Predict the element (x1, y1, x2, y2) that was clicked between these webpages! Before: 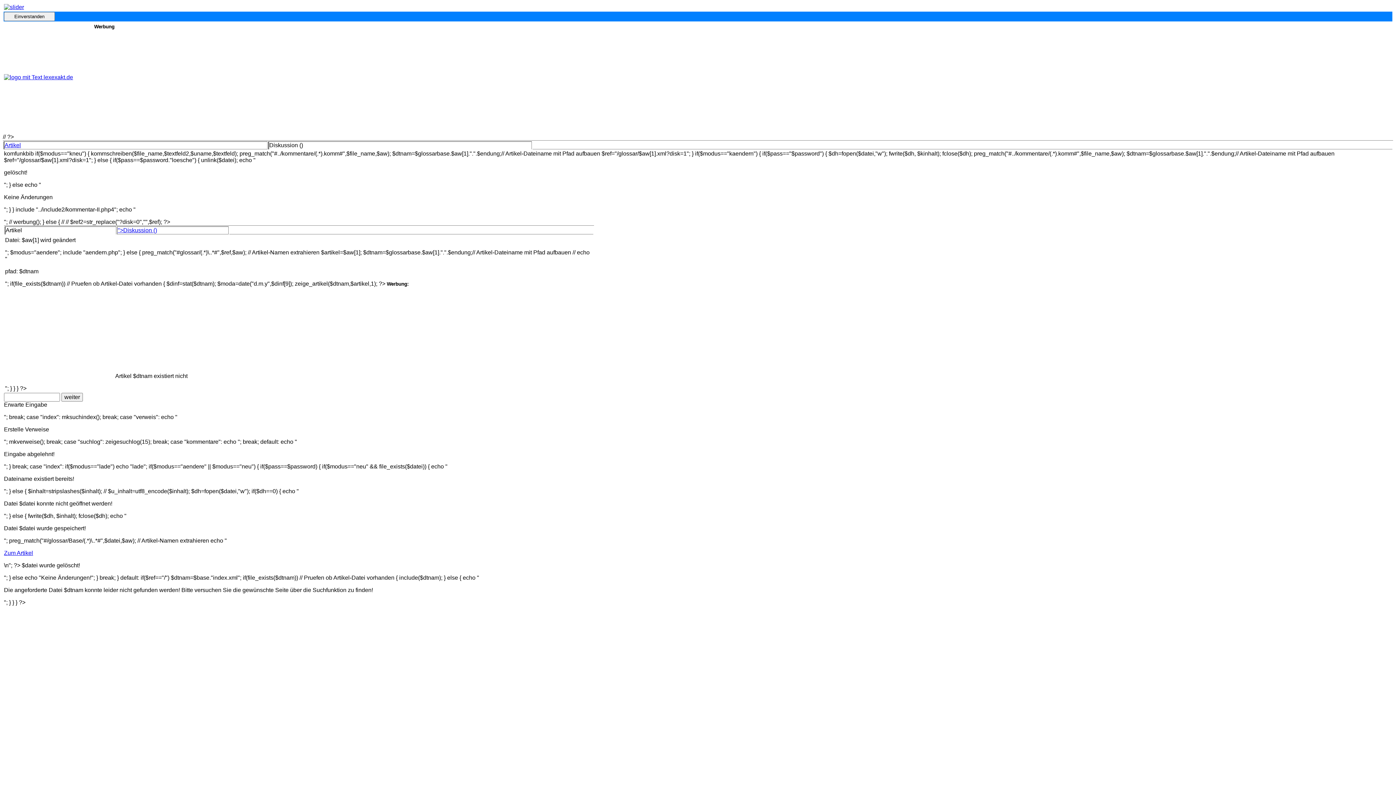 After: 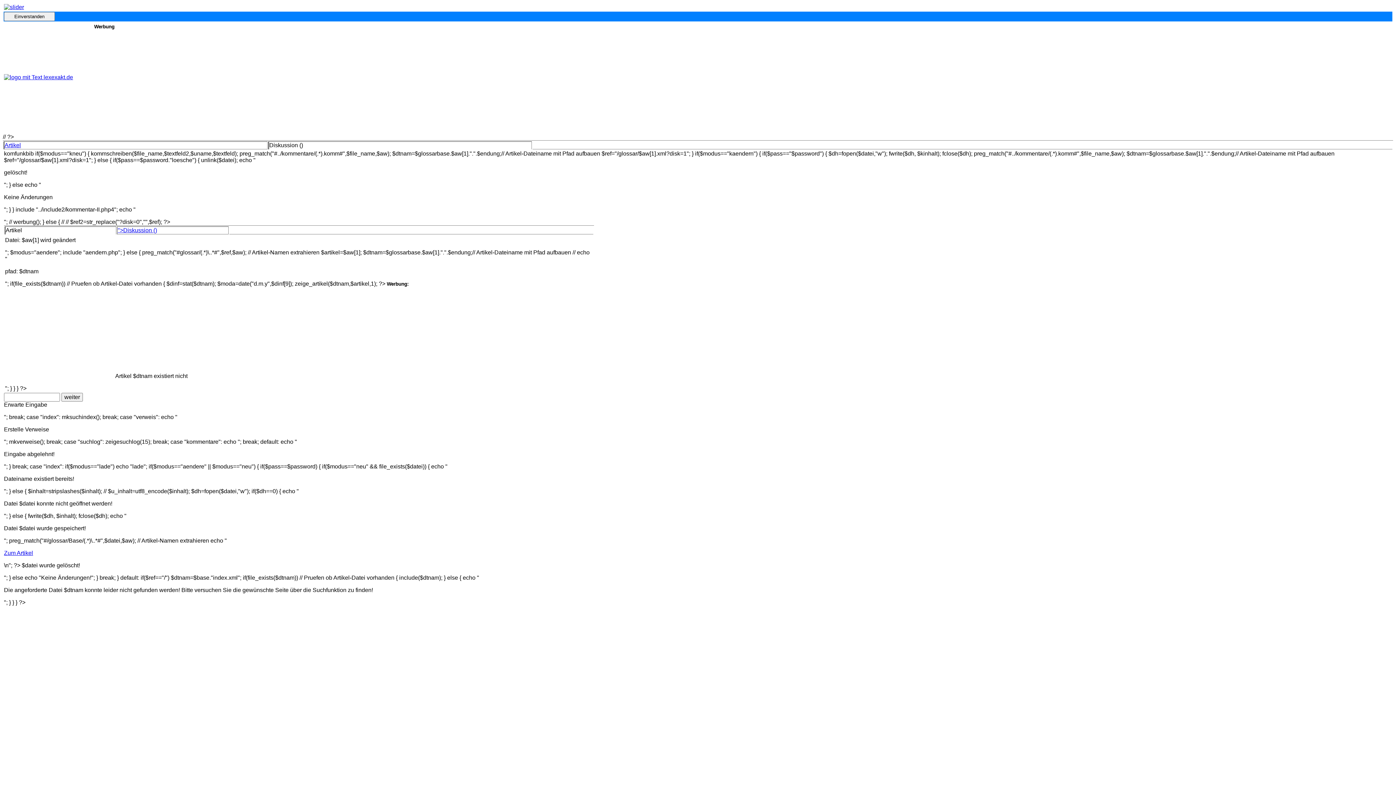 Action: label: Zum Artikel bbox: (4, 550, 33, 556)